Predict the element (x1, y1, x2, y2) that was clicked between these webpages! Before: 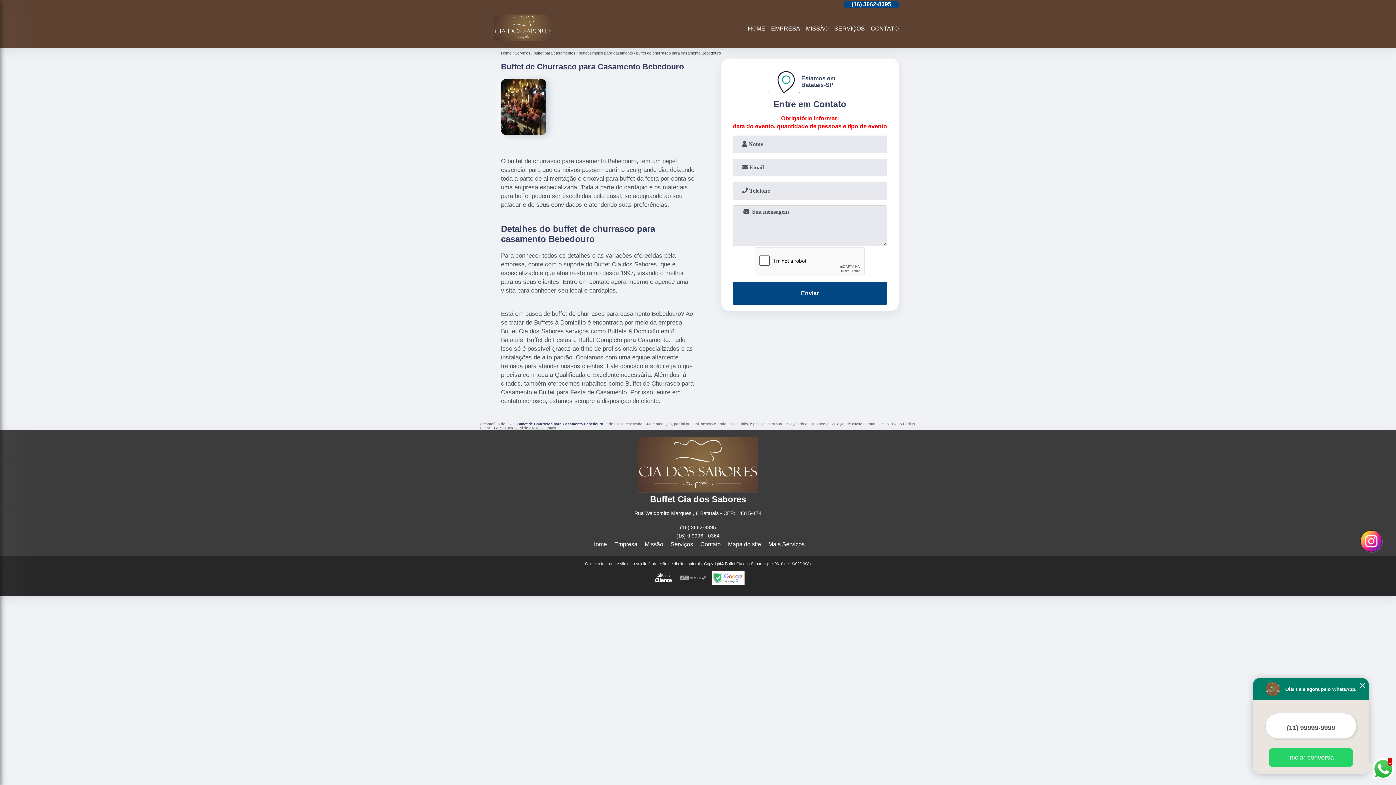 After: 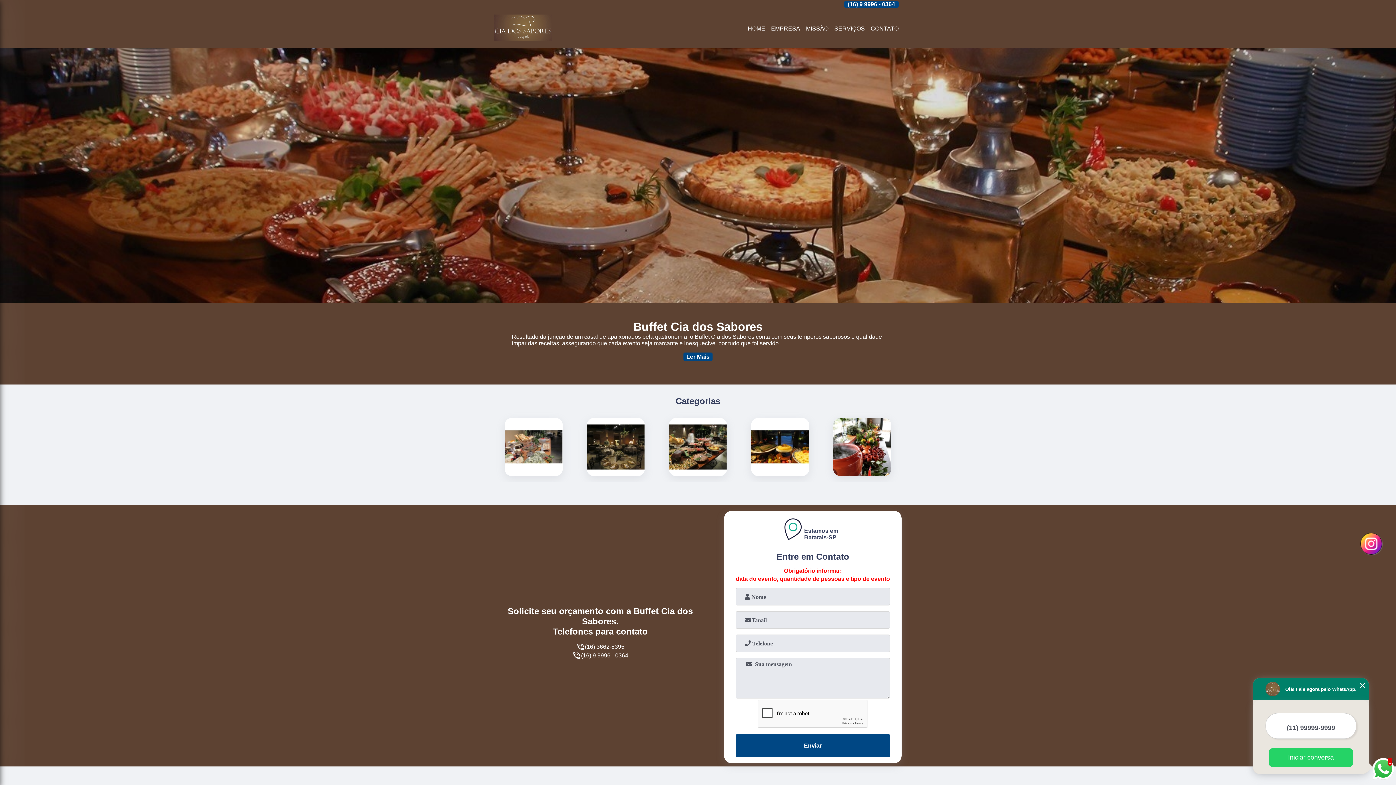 Action: bbox: (591, 541, 607, 547) label: Home